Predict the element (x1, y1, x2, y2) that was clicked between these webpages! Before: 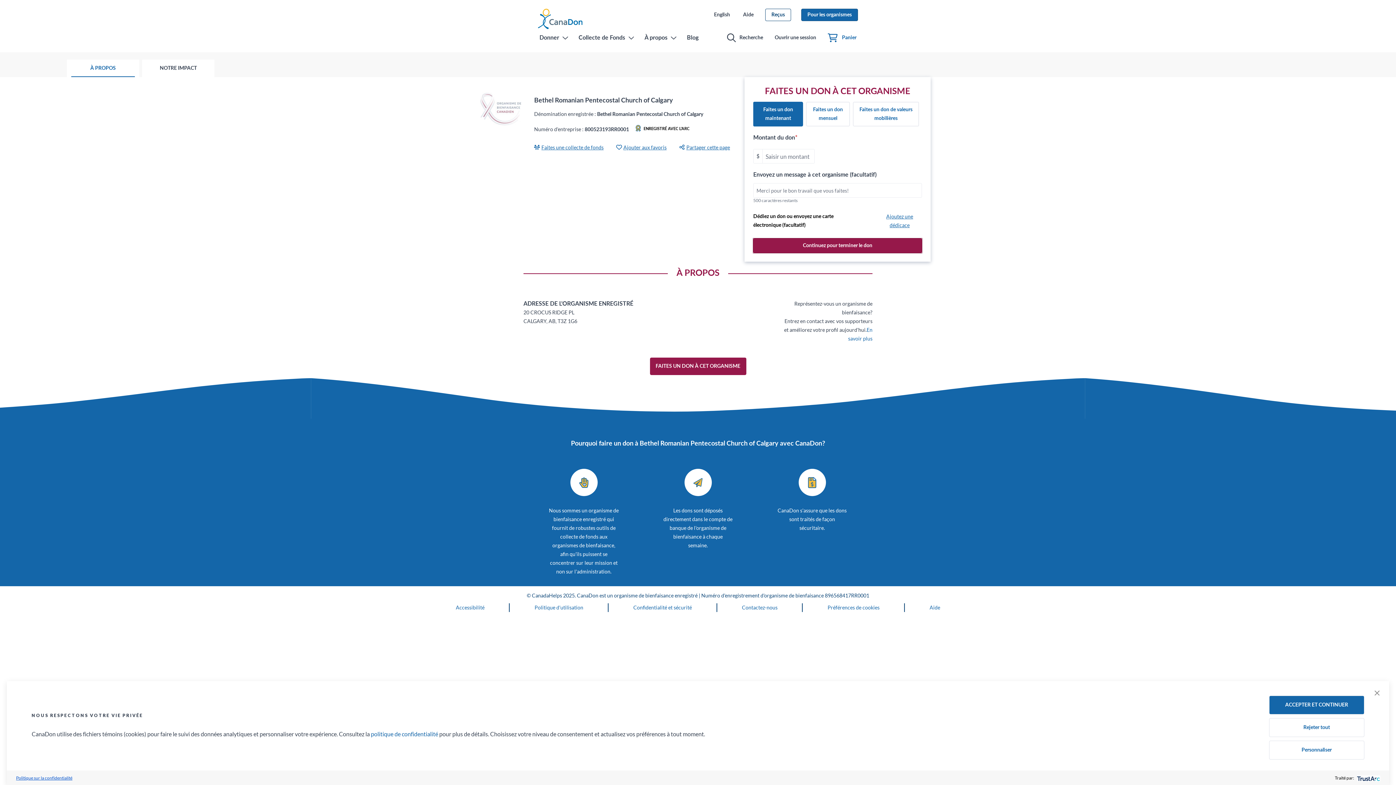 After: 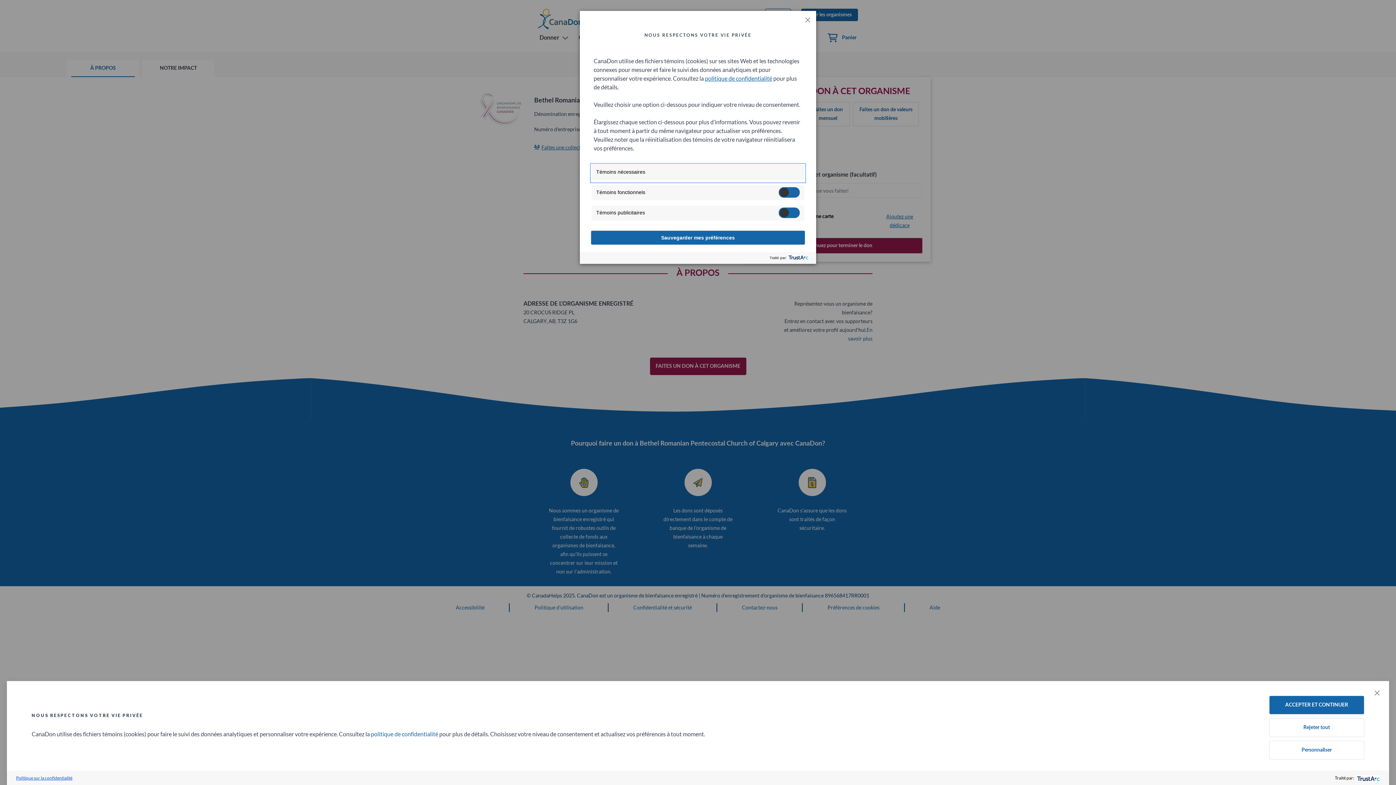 Action: bbox: (827, 604, 879, 610) label: Préférences de cookies